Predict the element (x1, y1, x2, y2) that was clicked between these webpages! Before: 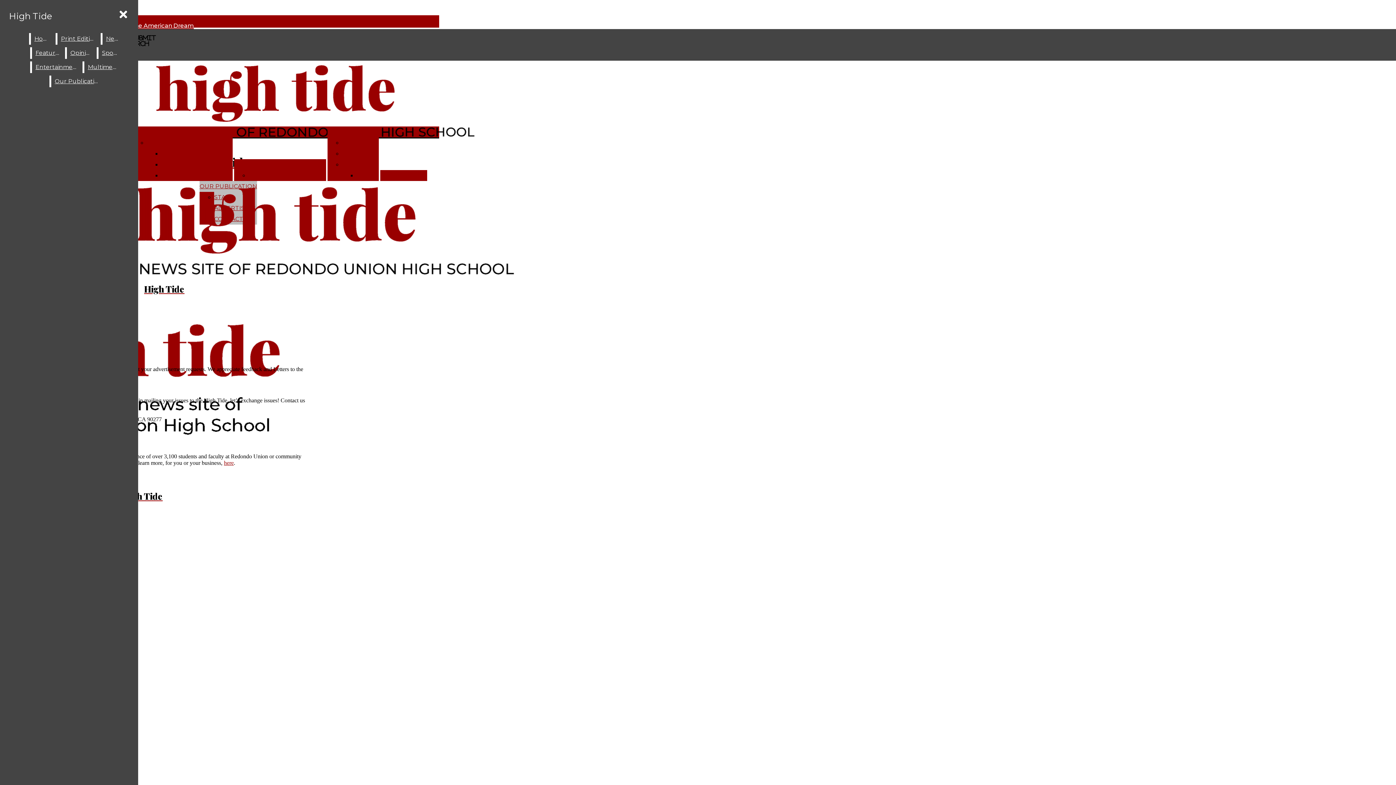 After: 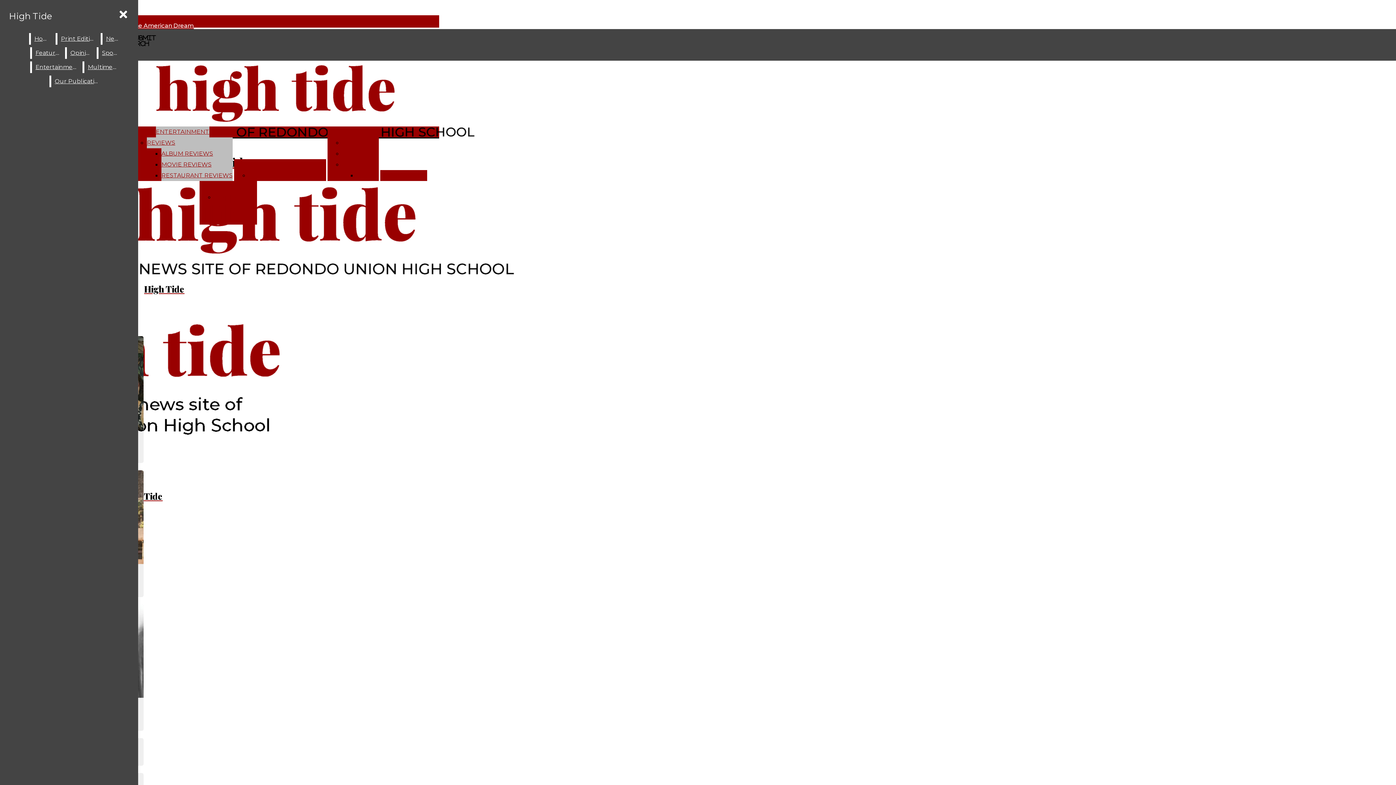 Action: bbox: (31, 61, 80, 73) label: Entertainment